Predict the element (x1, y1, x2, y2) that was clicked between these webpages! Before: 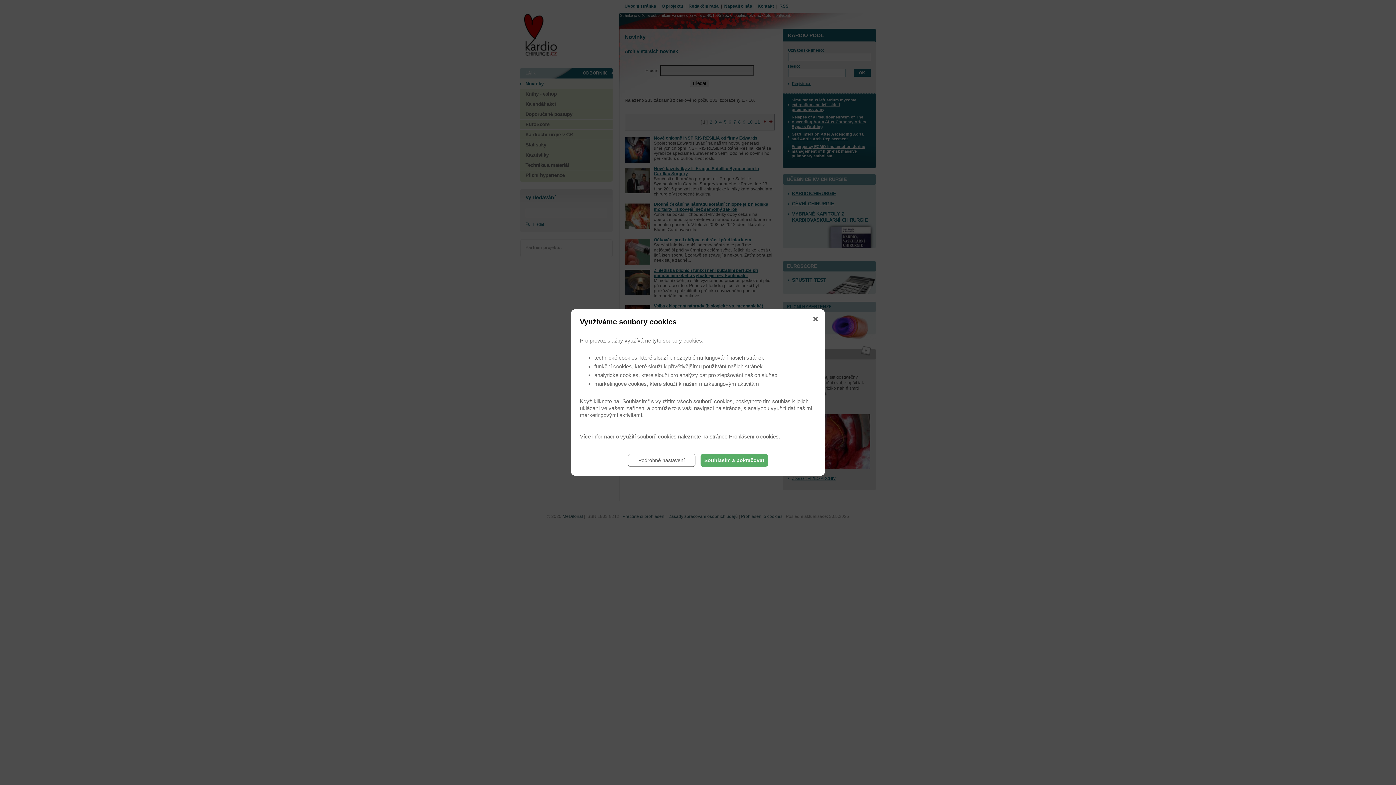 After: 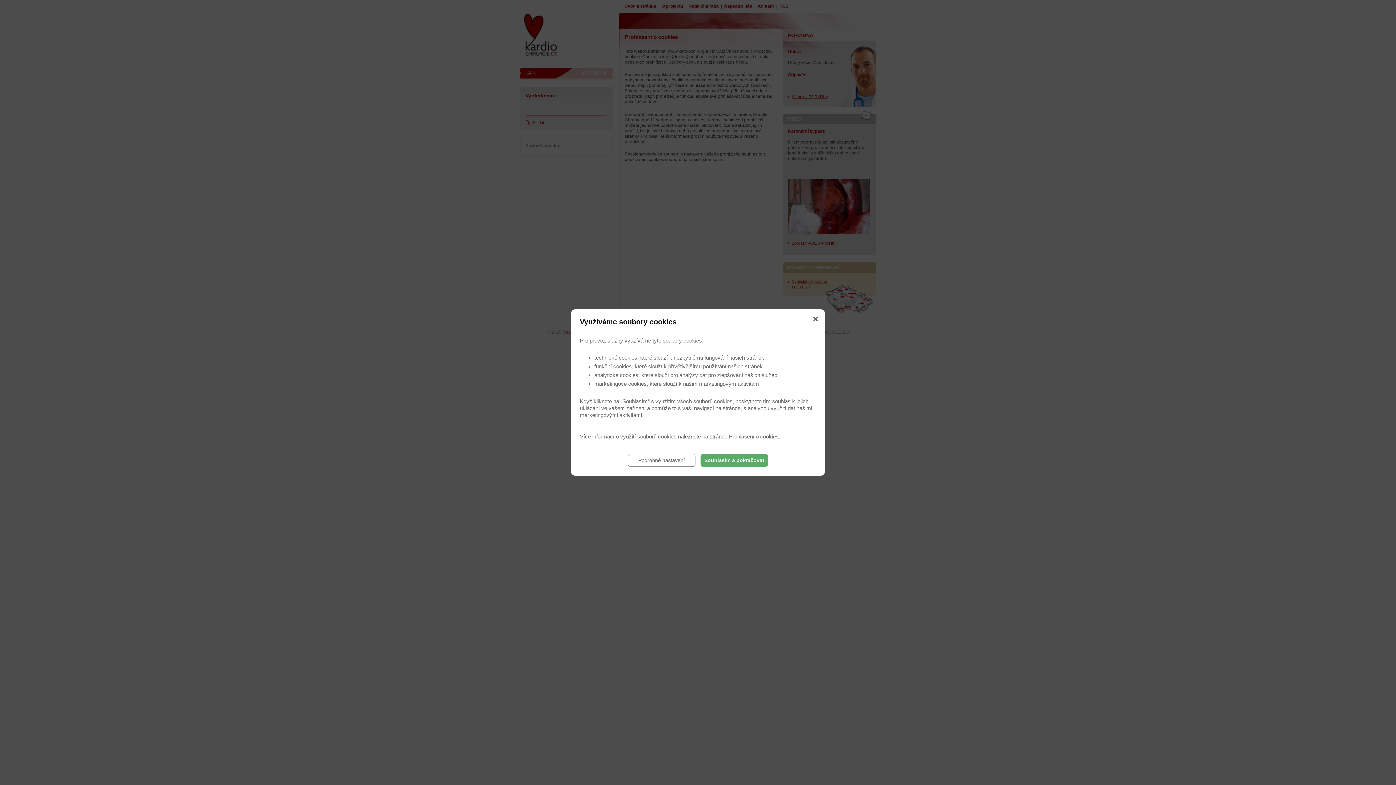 Action: label: Prohlášení o cookies bbox: (729, 433, 778, 439)